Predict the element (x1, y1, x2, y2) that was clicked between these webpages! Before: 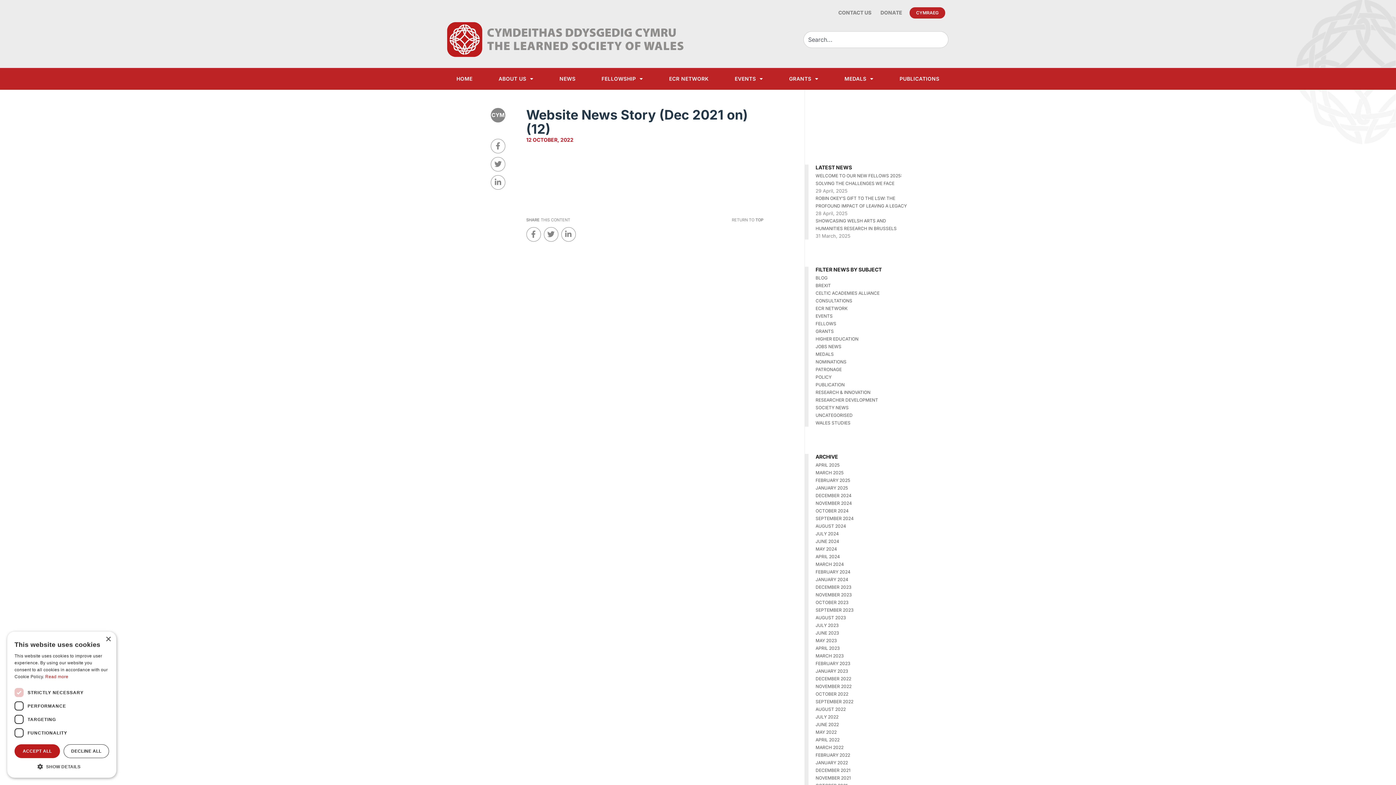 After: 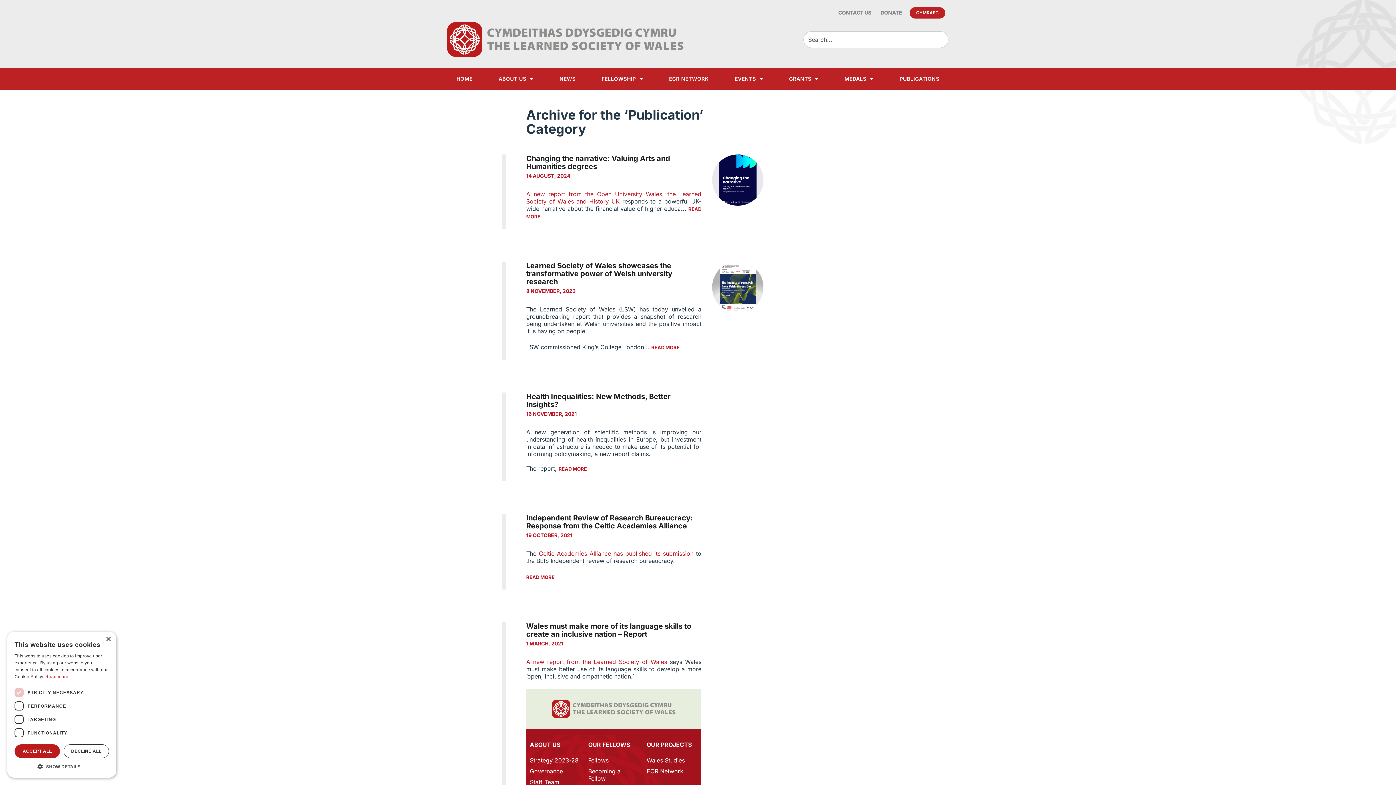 Action: bbox: (815, 382, 844, 387) label: PUBLICATION